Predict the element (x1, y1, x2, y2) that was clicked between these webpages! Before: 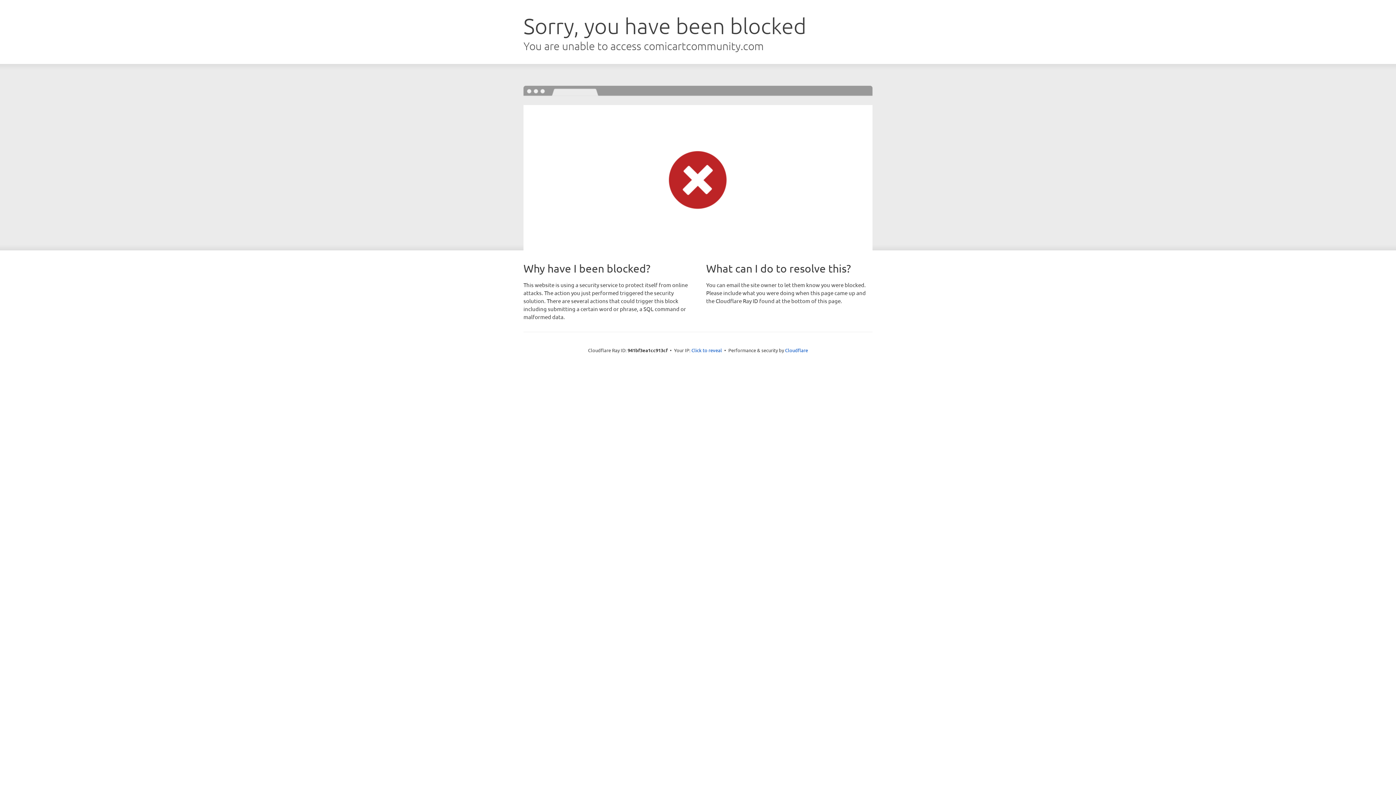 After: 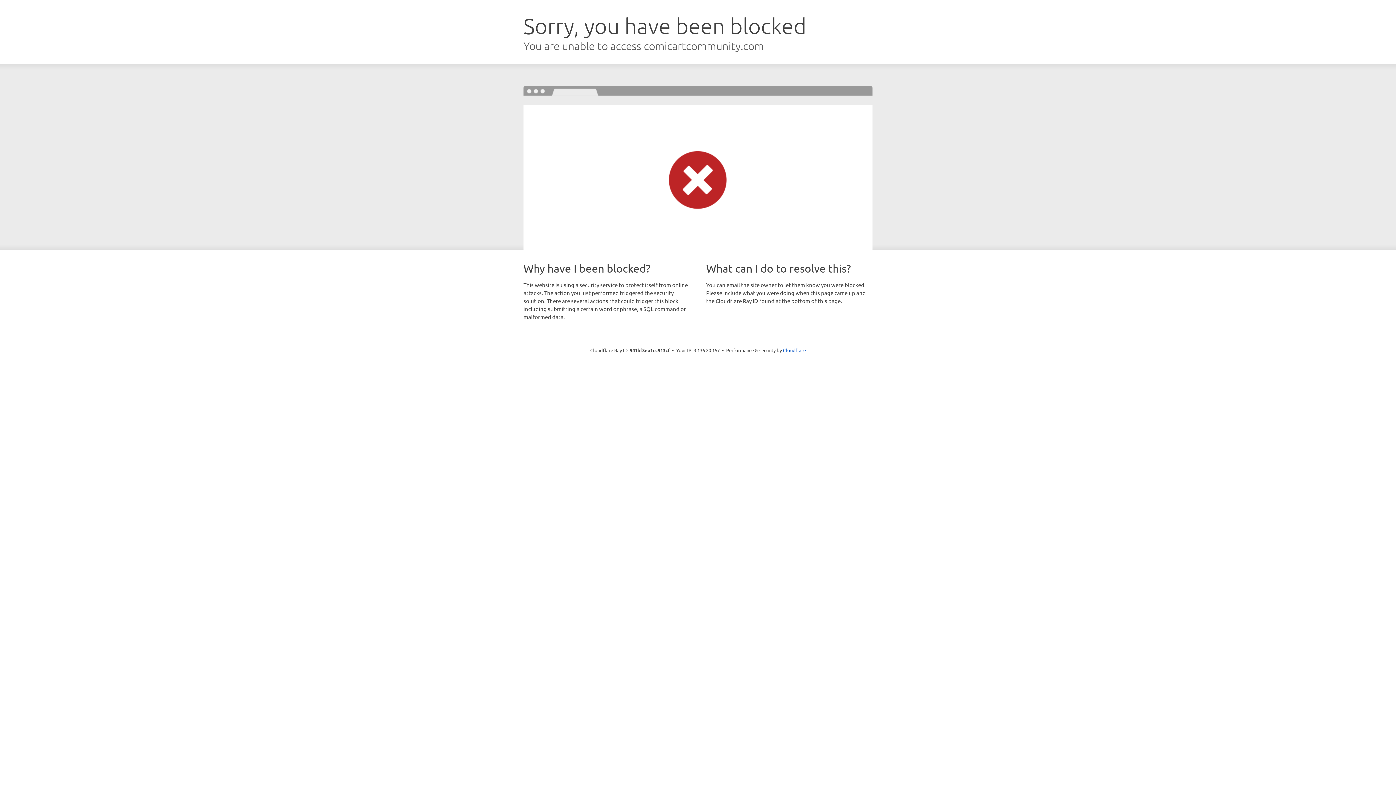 Action: label: Click to reveal bbox: (691, 346, 722, 353)